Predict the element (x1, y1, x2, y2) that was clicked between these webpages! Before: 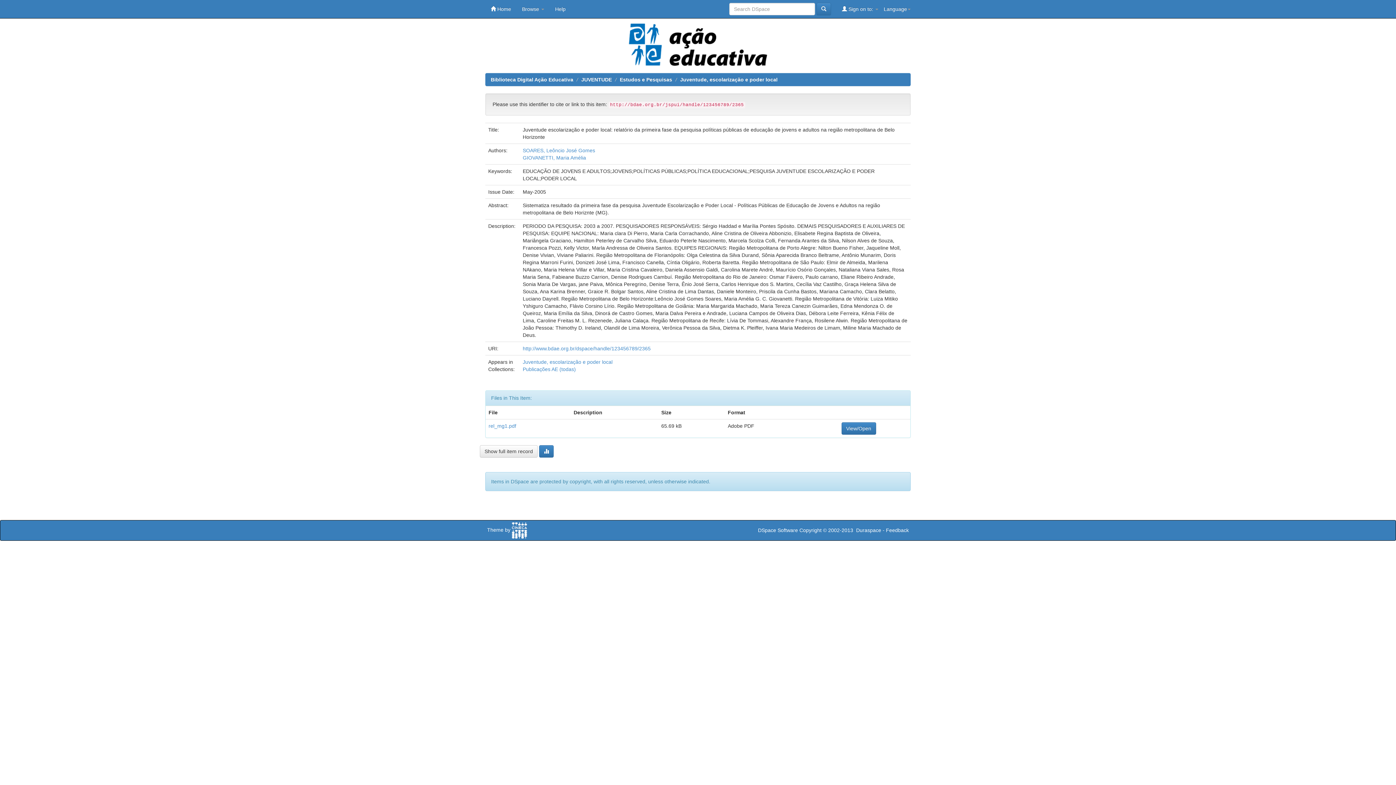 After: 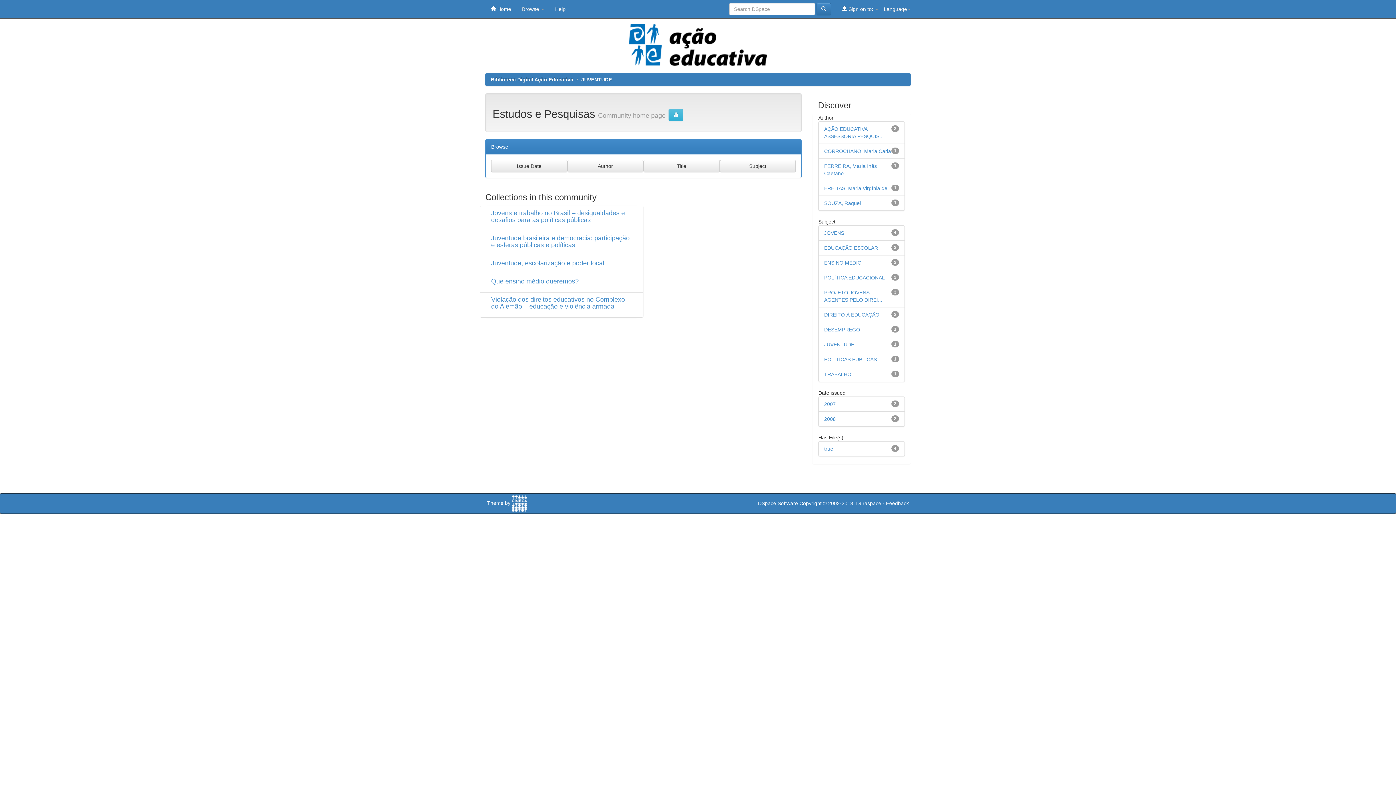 Action: label: Estudos e Pesquisas bbox: (620, 76, 672, 82)